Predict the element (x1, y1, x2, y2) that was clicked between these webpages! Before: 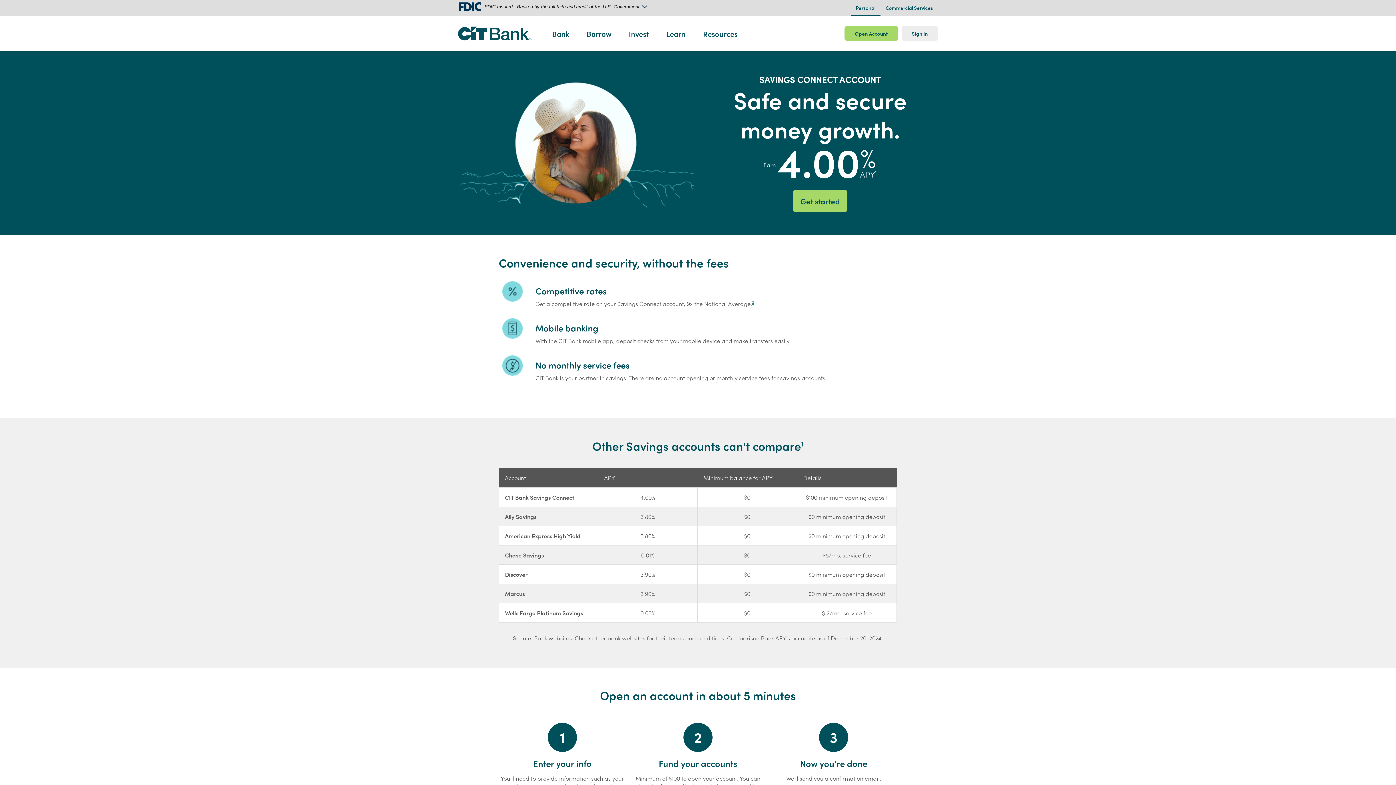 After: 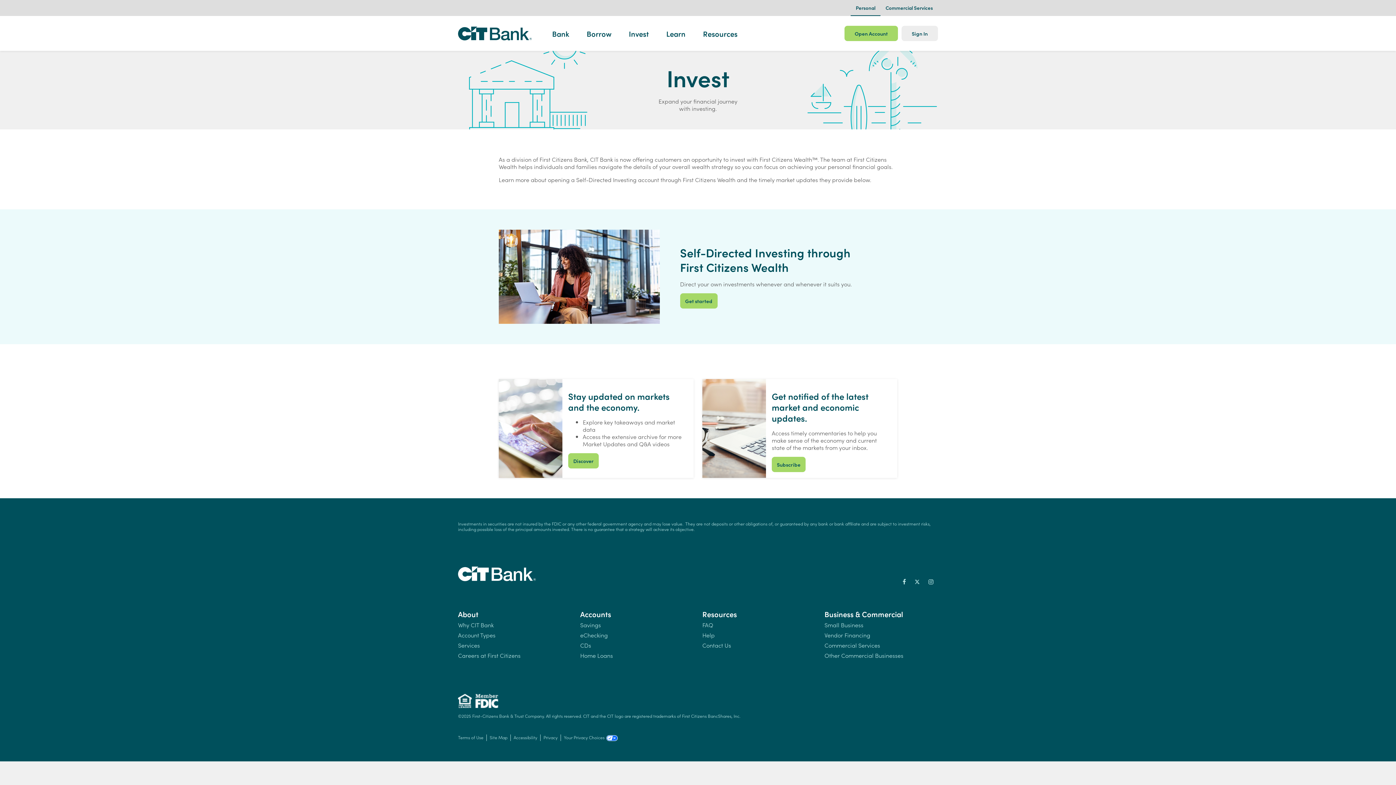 Action: bbox: (620, 16, 657, 50) label: Invest